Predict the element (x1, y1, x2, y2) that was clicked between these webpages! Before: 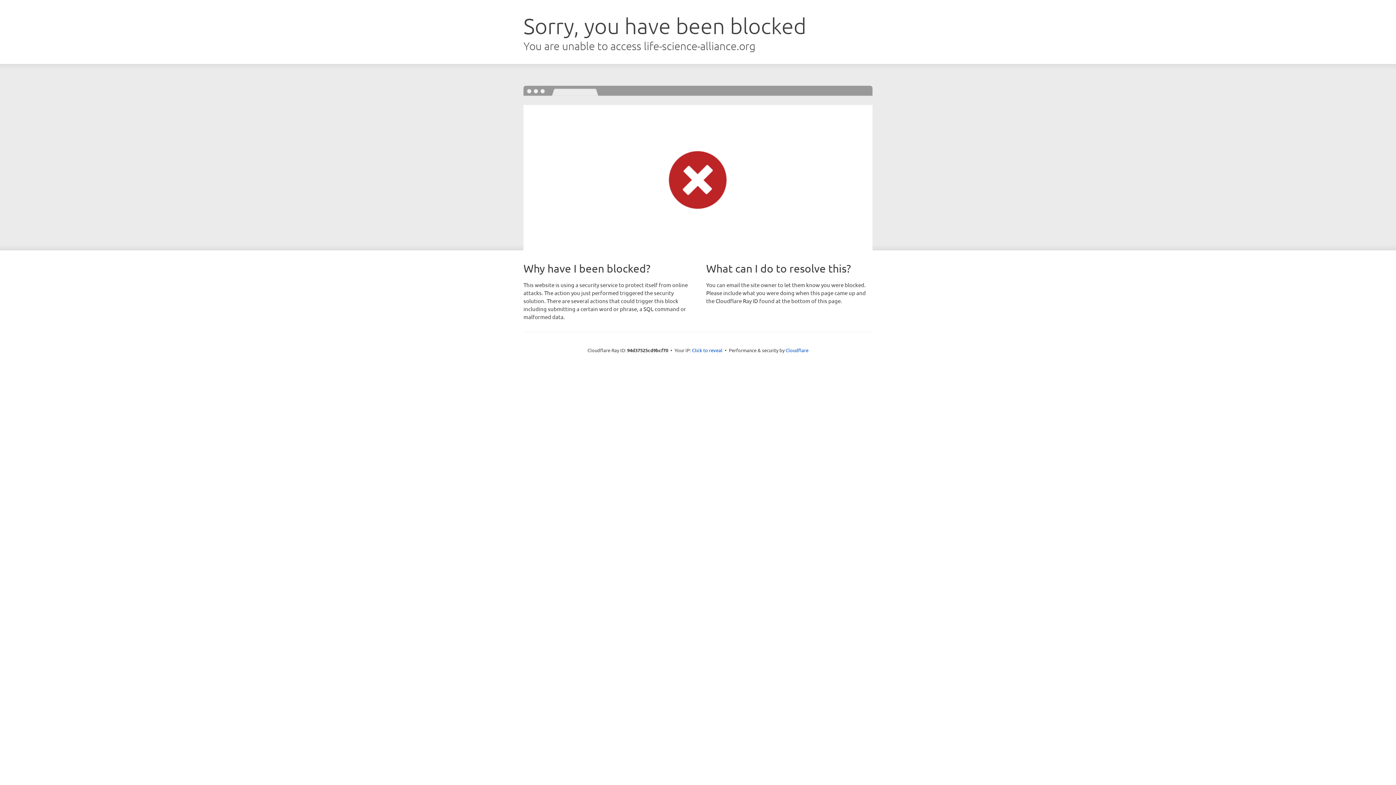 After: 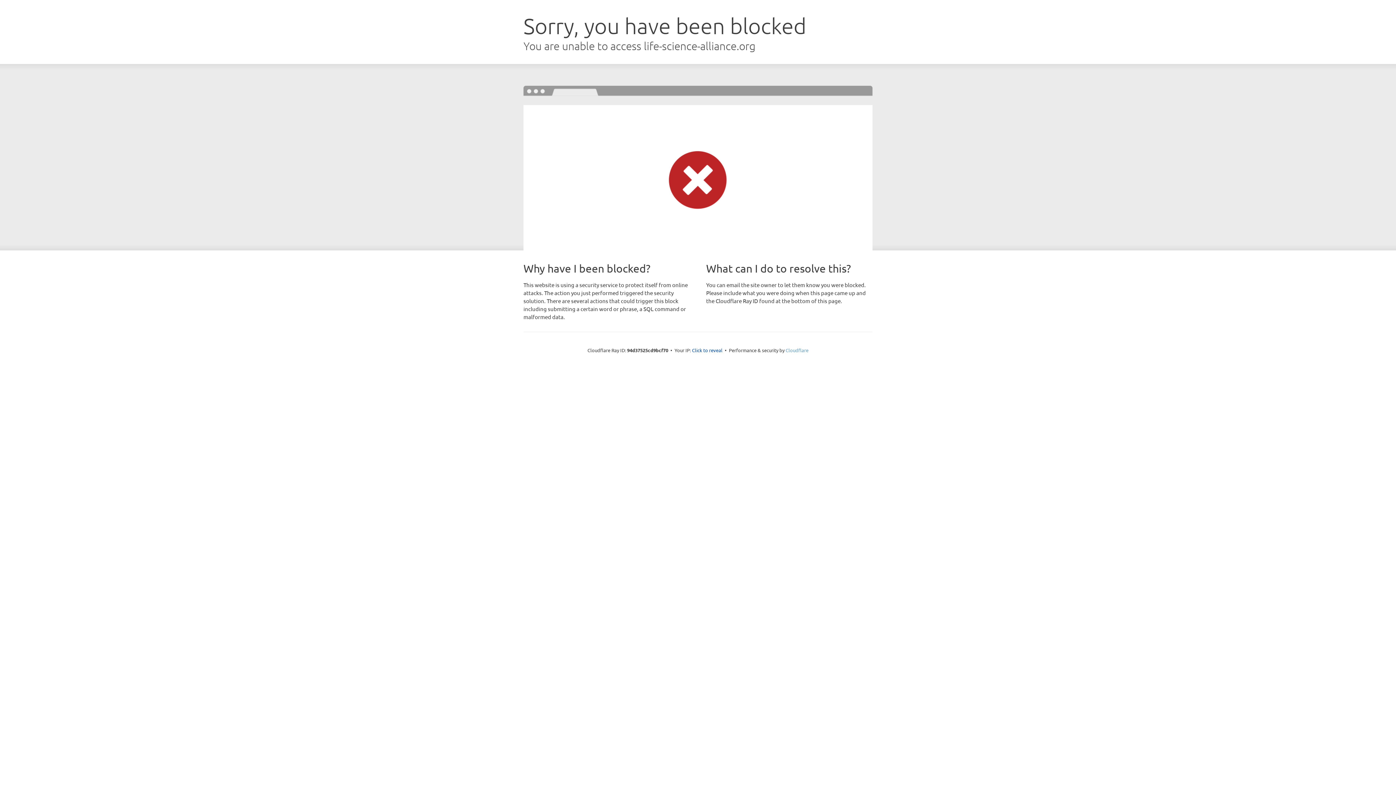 Action: bbox: (785, 347, 808, 353) label: Cloudflare